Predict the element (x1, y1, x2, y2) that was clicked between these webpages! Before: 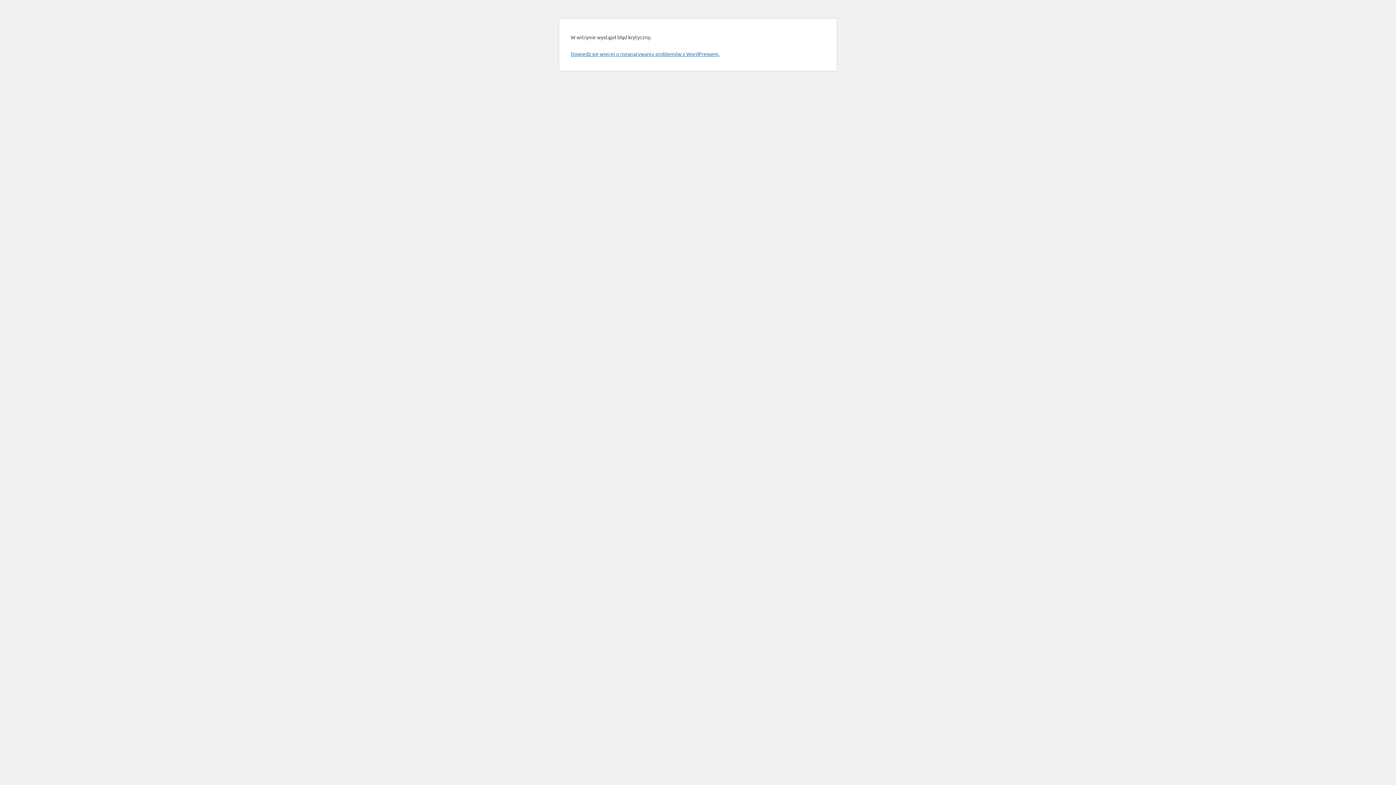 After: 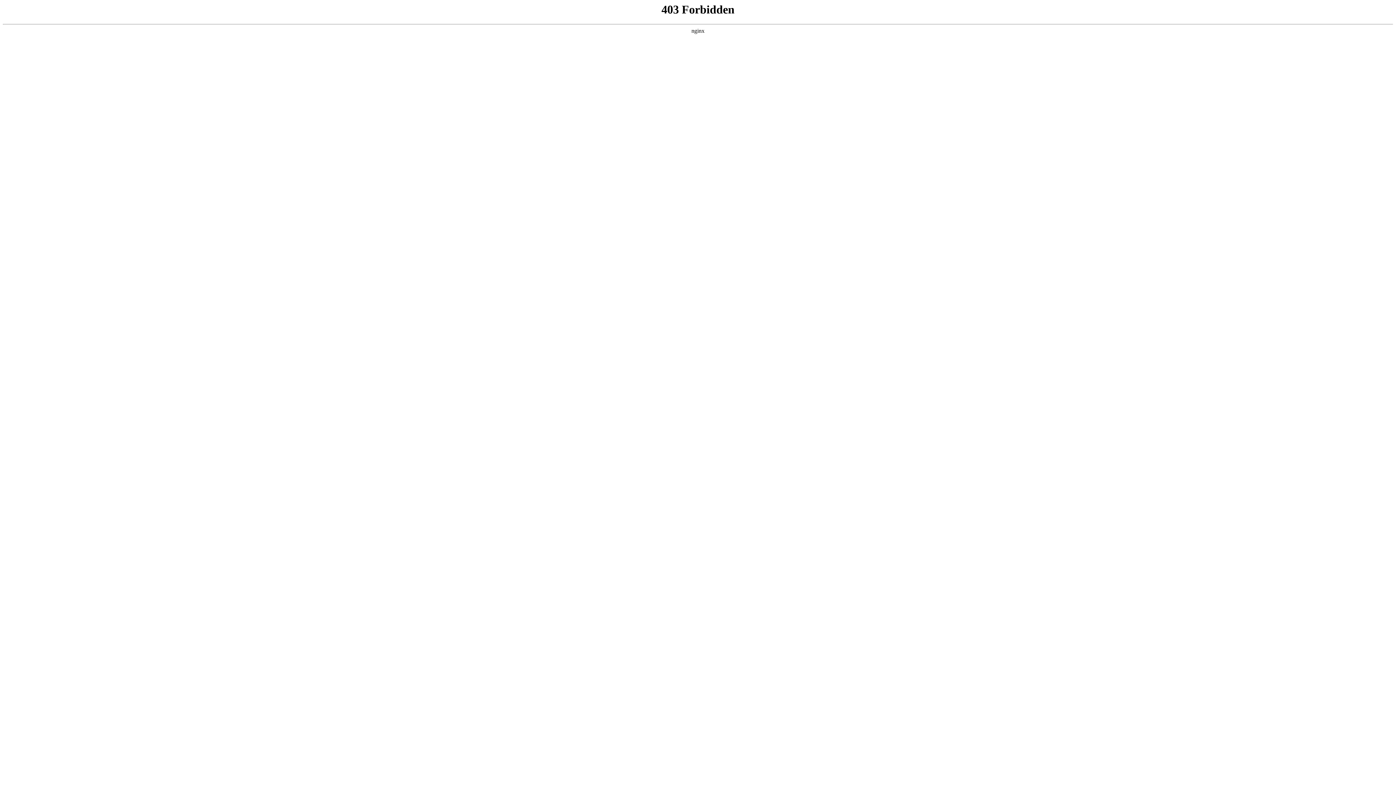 Action: bbox: (570, 50, 719, 57) label: Dowiedz się więcej o rozwiązywaniu problemów z WordPressem.